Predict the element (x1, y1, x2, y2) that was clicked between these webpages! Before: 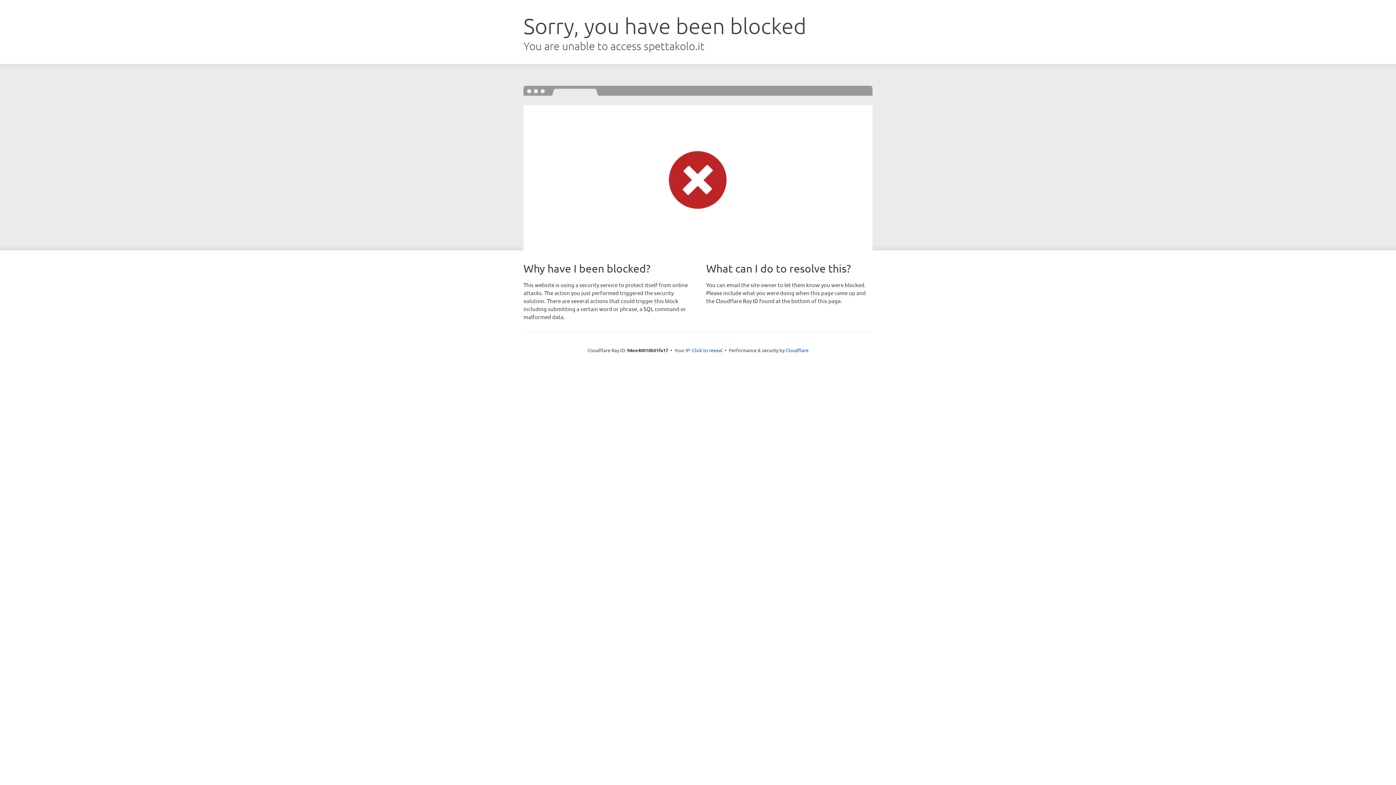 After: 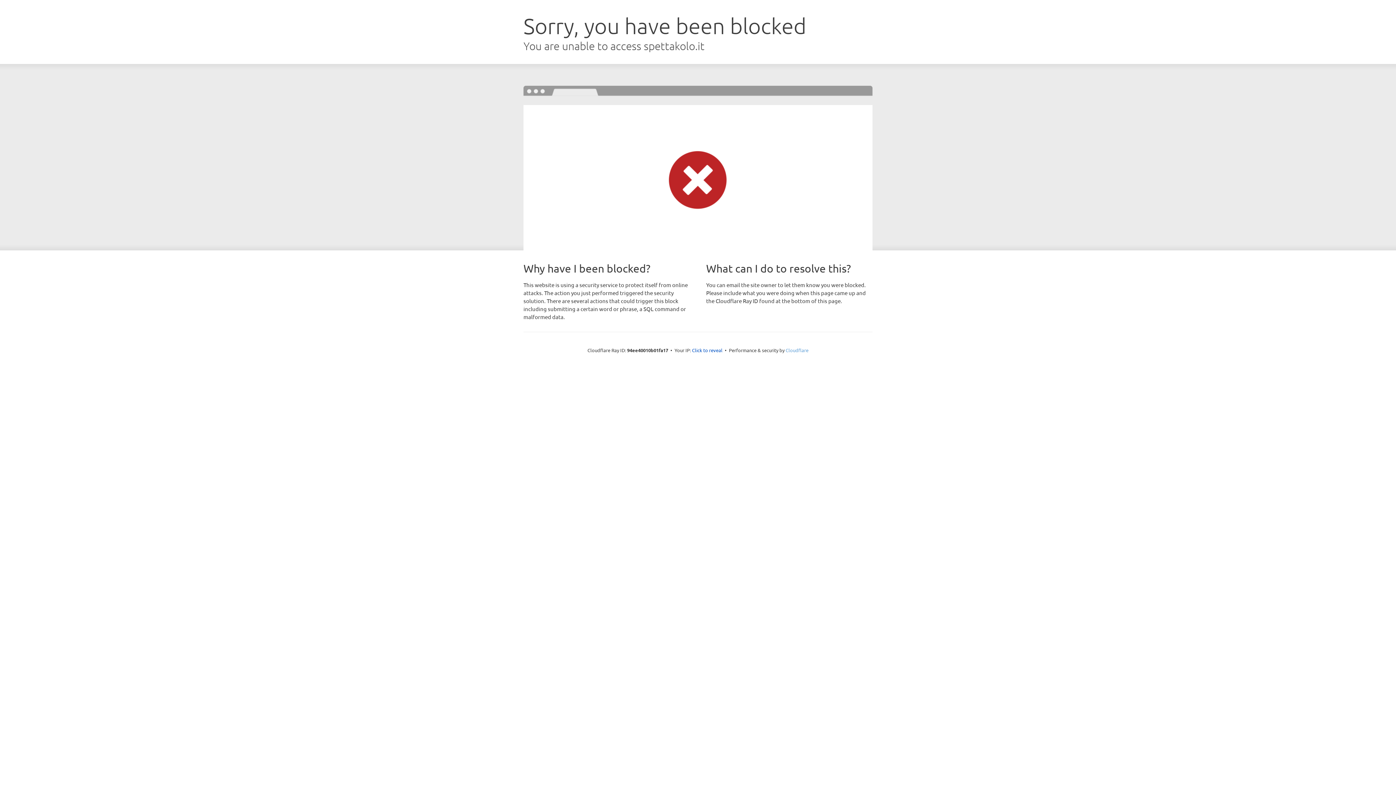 Action: label: Cloudflare bbox: (785, 347, 808, 353)